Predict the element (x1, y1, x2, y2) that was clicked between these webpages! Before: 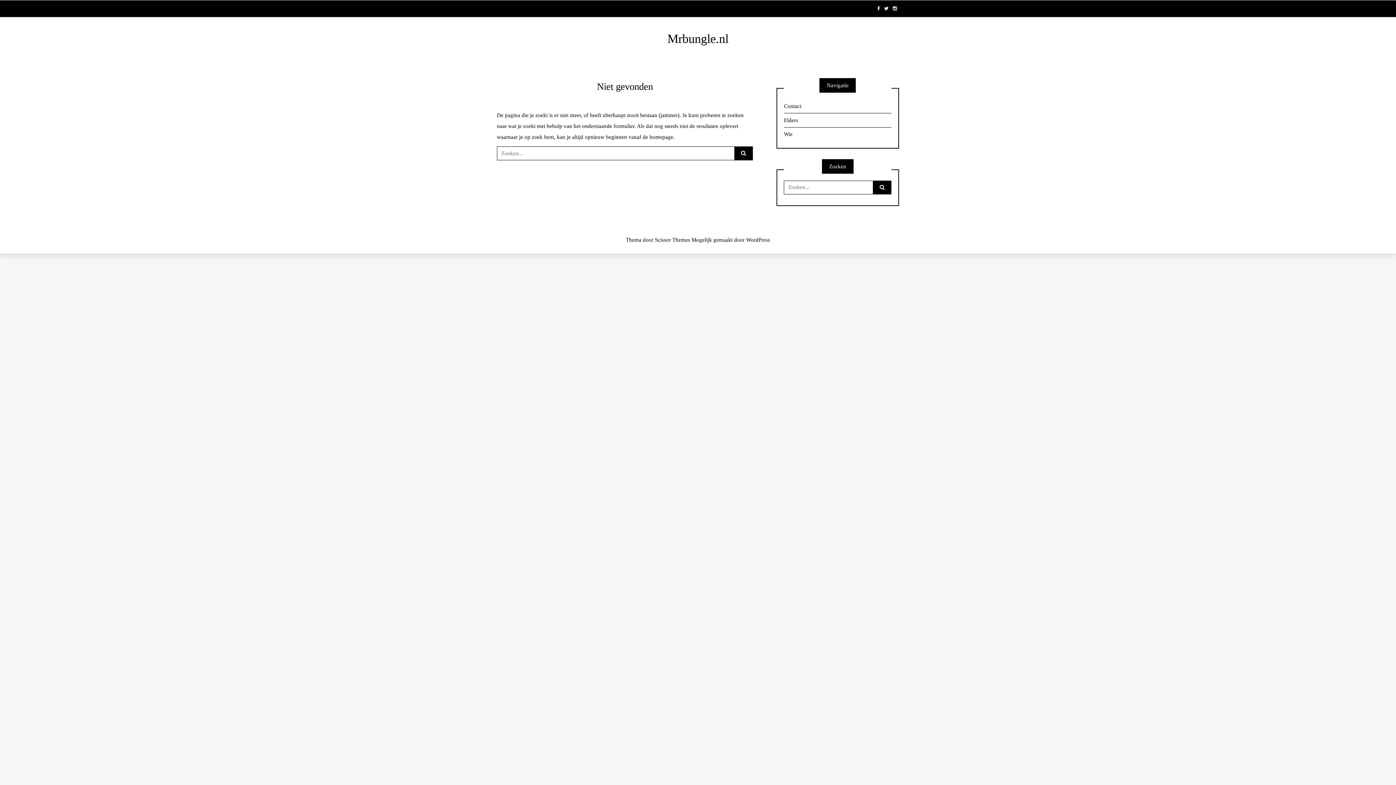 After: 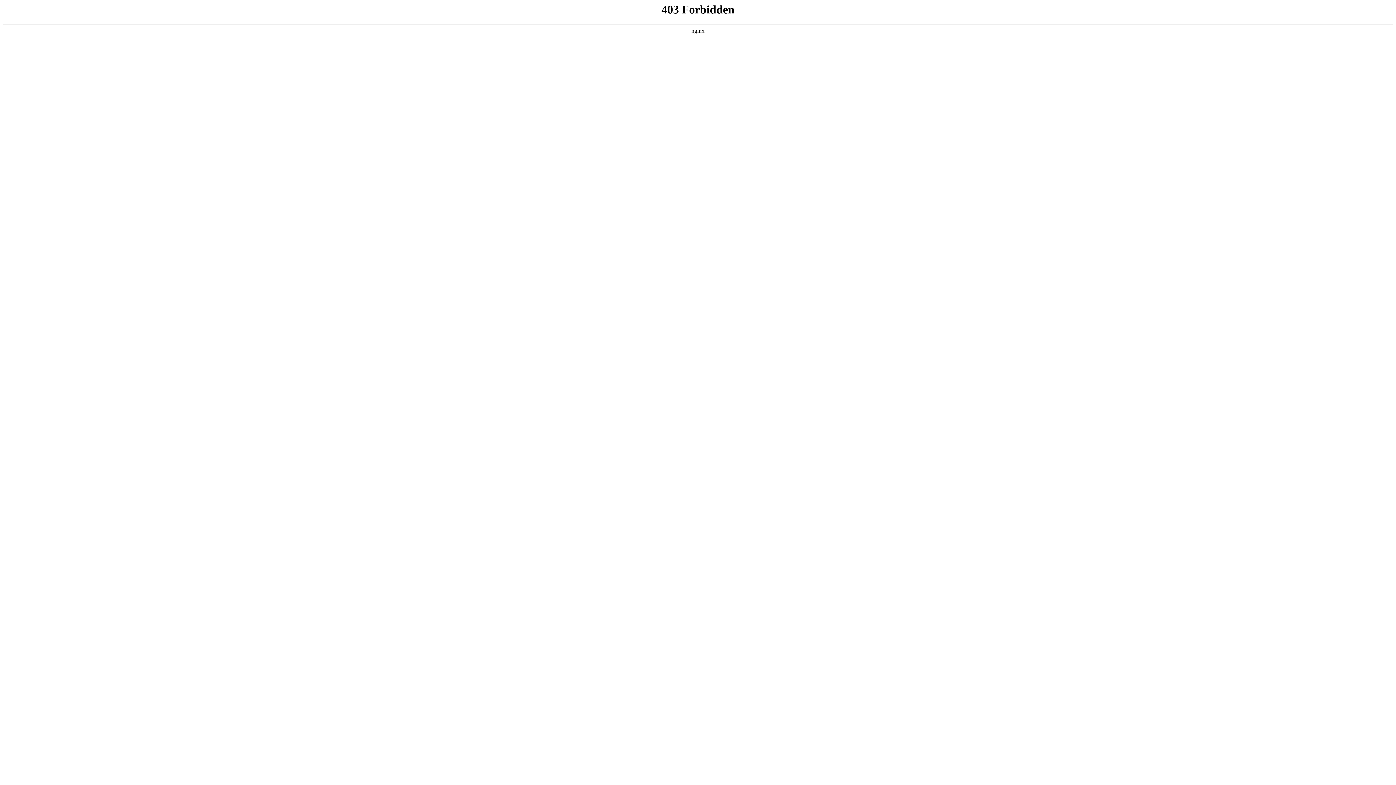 Action: label: WordPress bbox: (746, 237, 770, 242)